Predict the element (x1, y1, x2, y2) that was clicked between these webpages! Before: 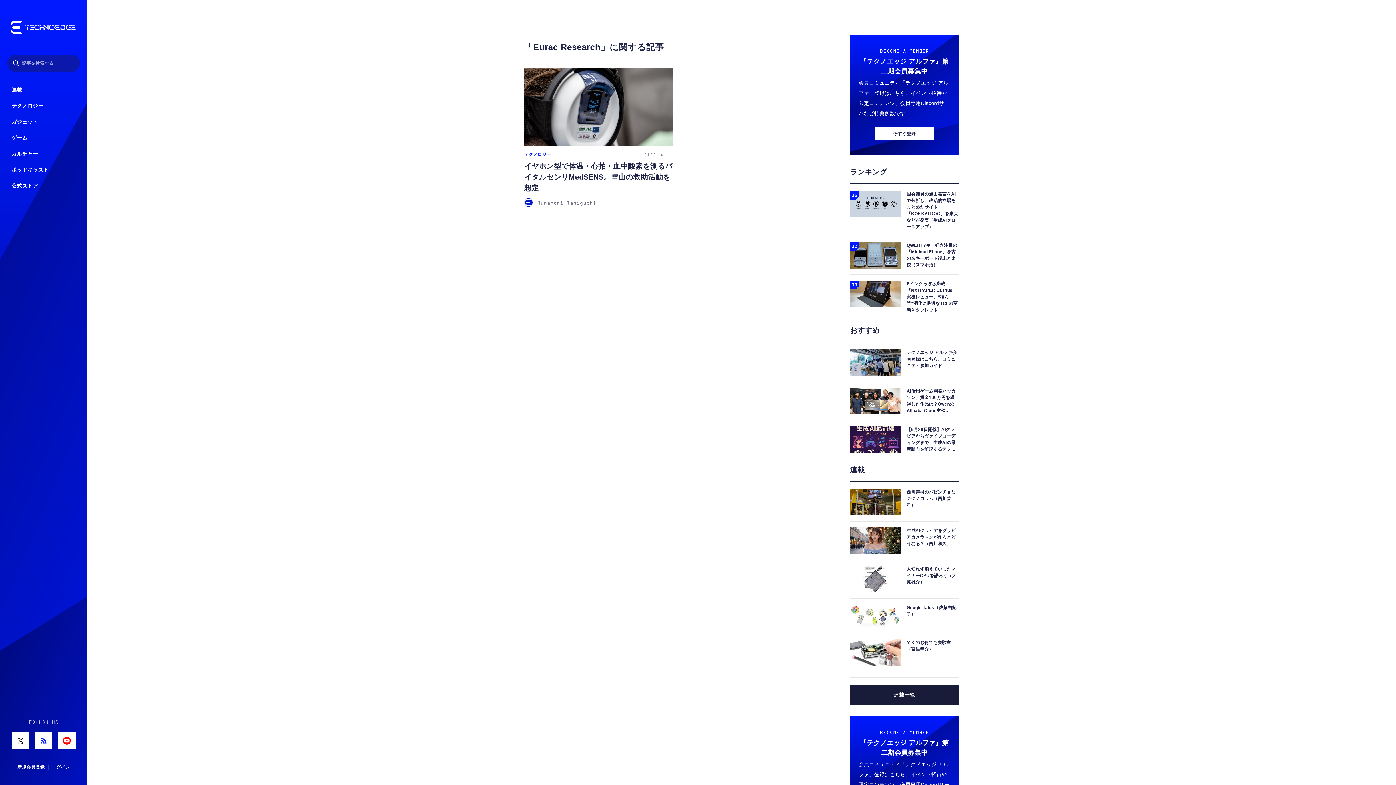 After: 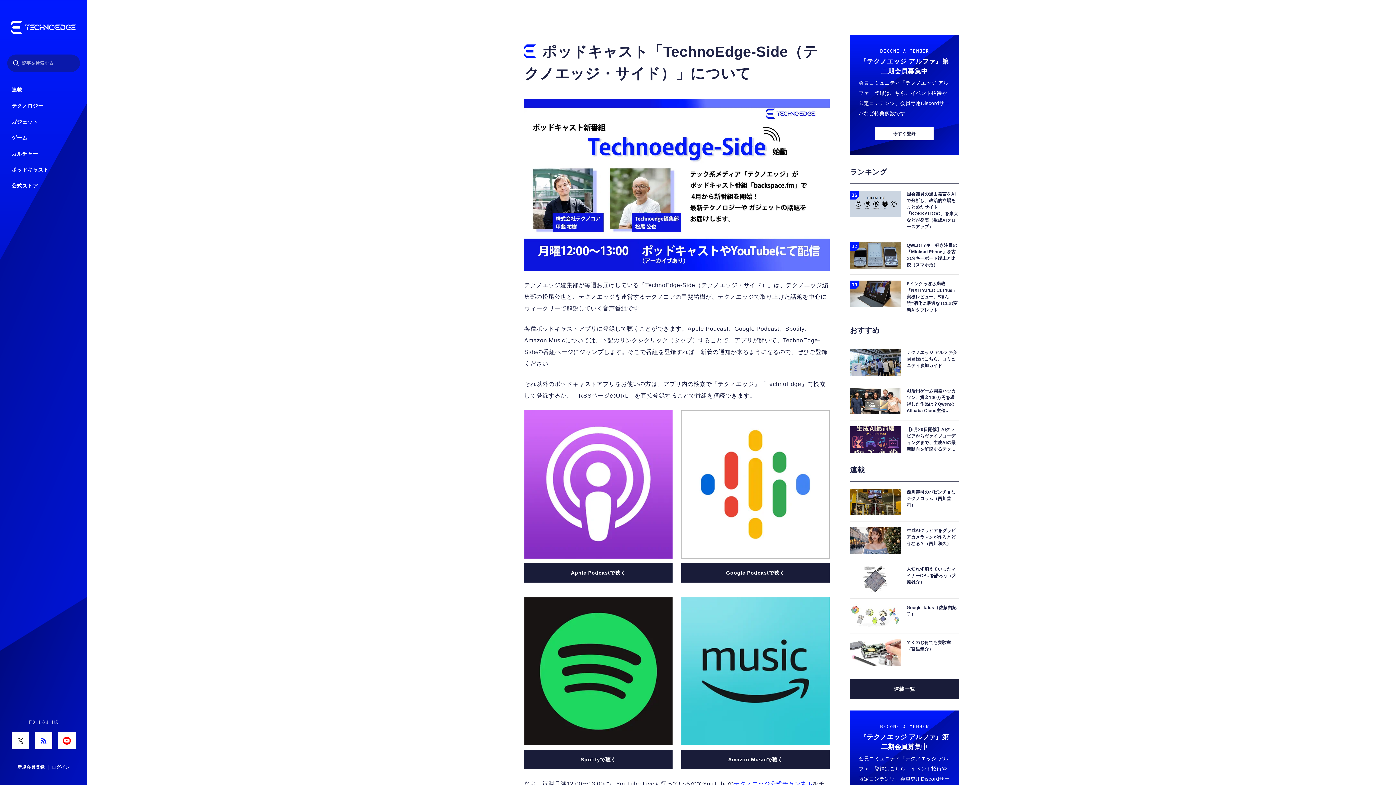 Action: label: ポッドキャスト bbox: (7, 162, 80, 178)